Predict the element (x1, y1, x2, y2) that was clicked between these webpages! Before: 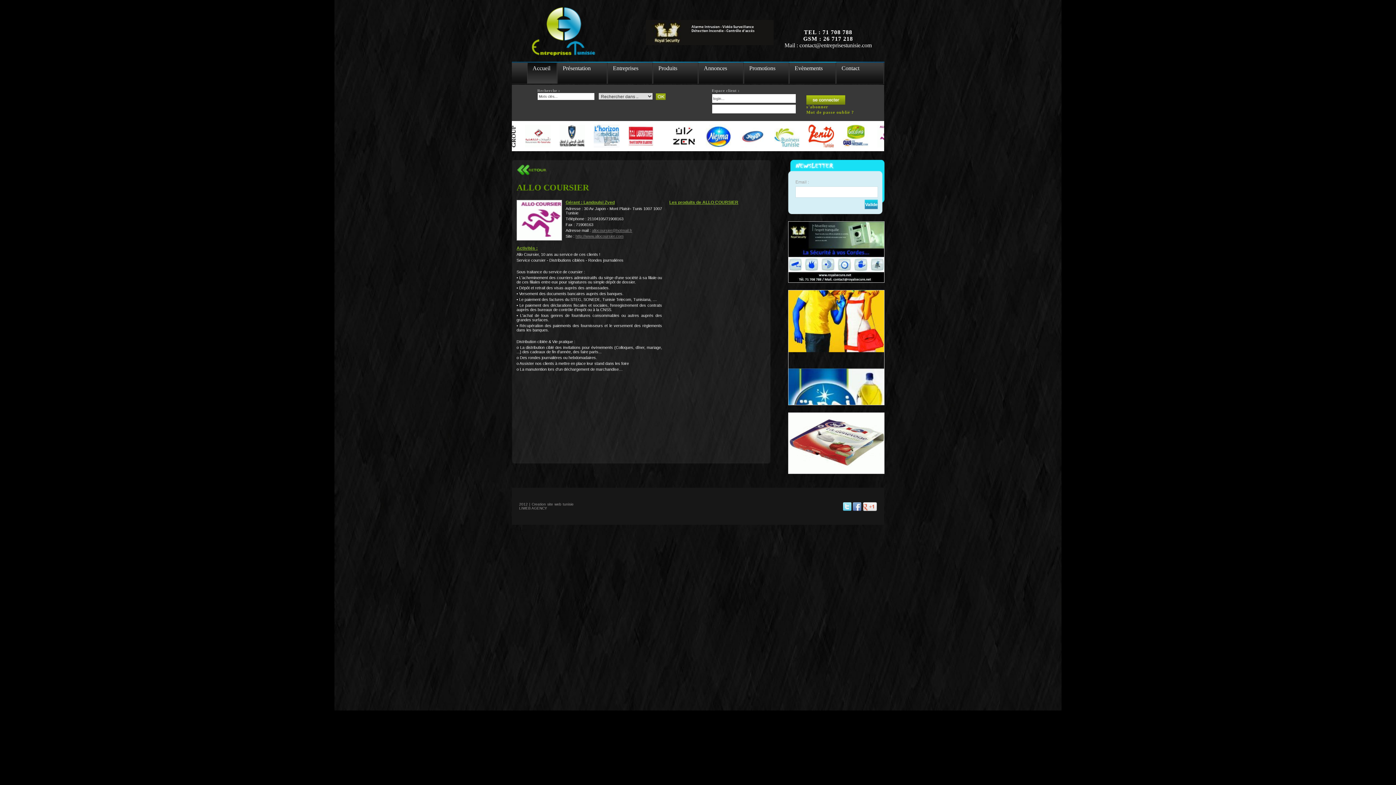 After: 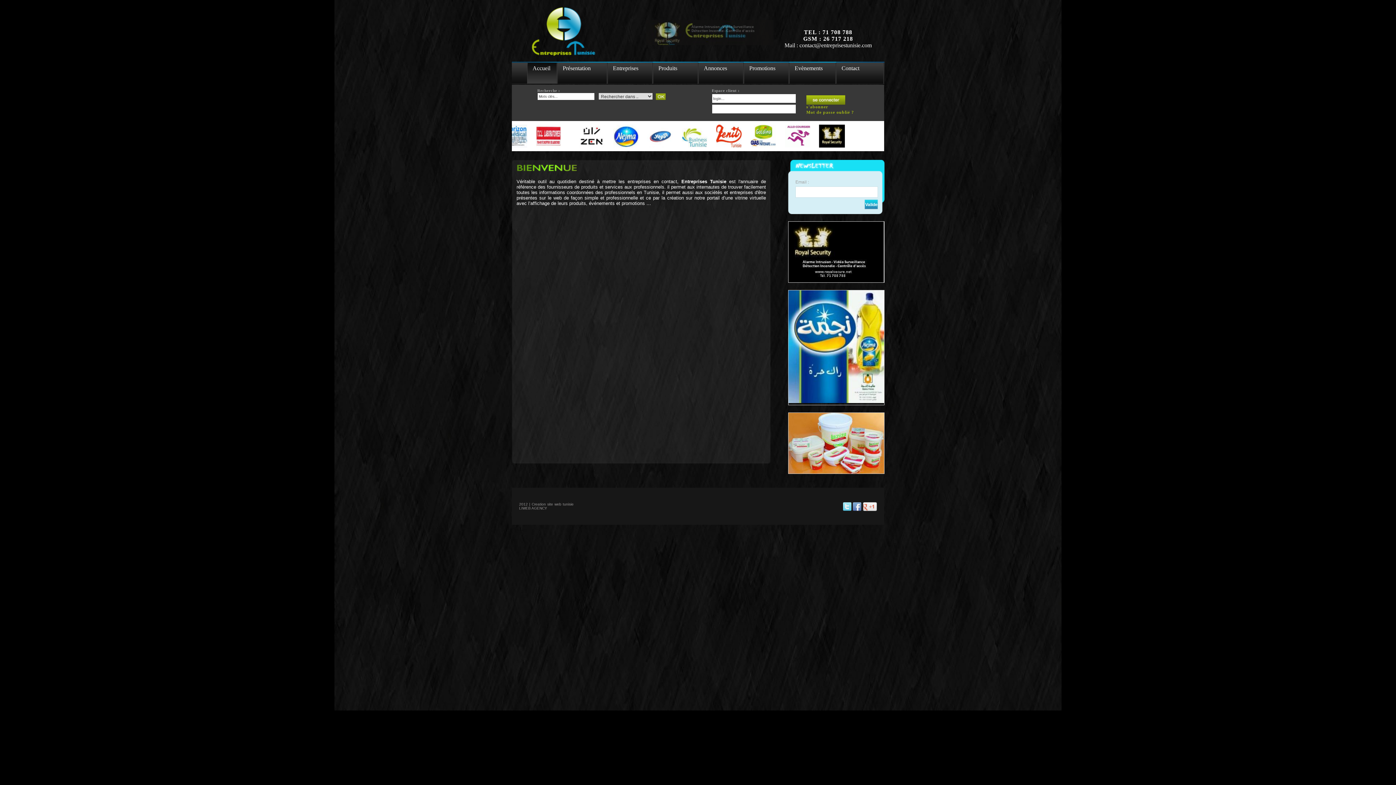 Action: label: Présentation bbox: (562, 65, 590, 71)